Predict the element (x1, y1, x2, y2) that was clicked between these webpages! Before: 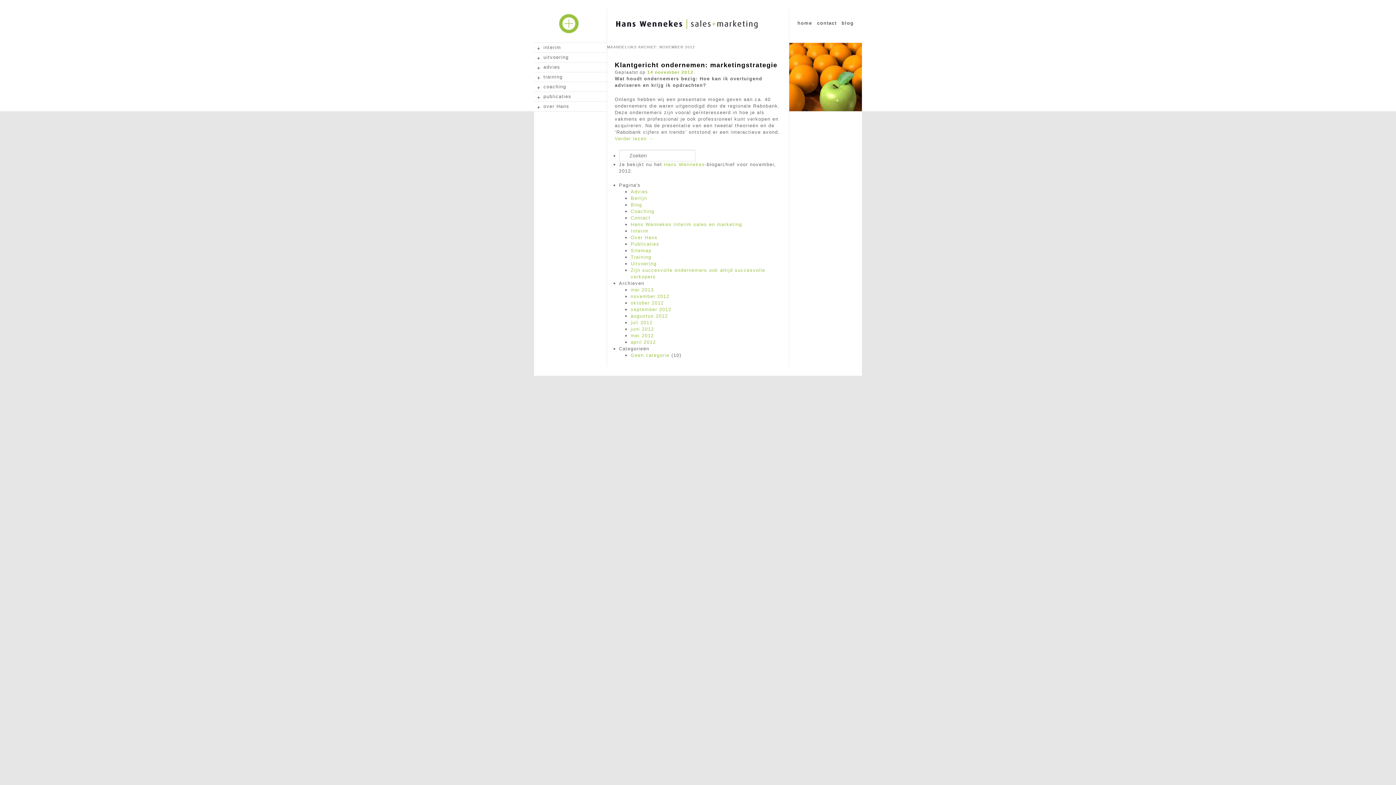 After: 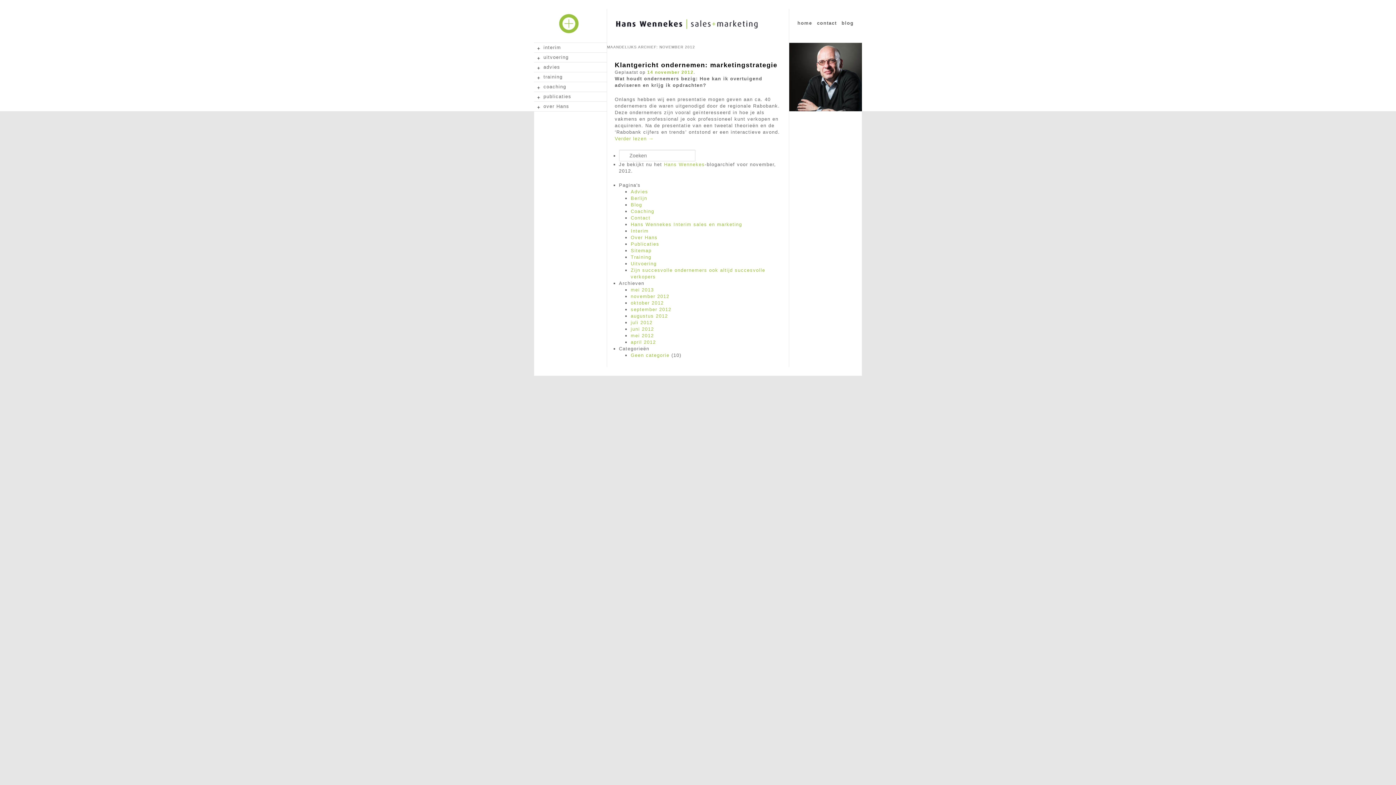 Action: bbox: (630, 293, 669, 299) label: november 2012